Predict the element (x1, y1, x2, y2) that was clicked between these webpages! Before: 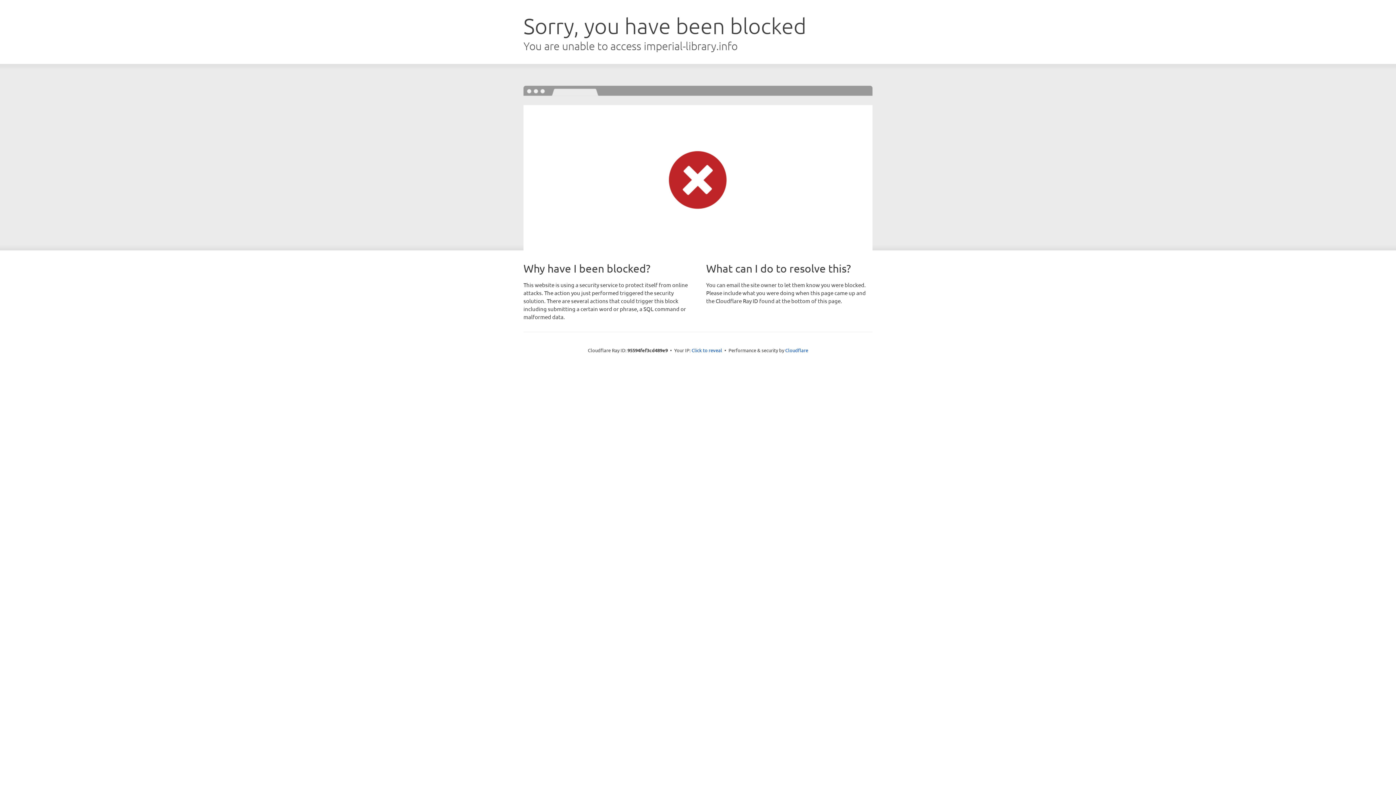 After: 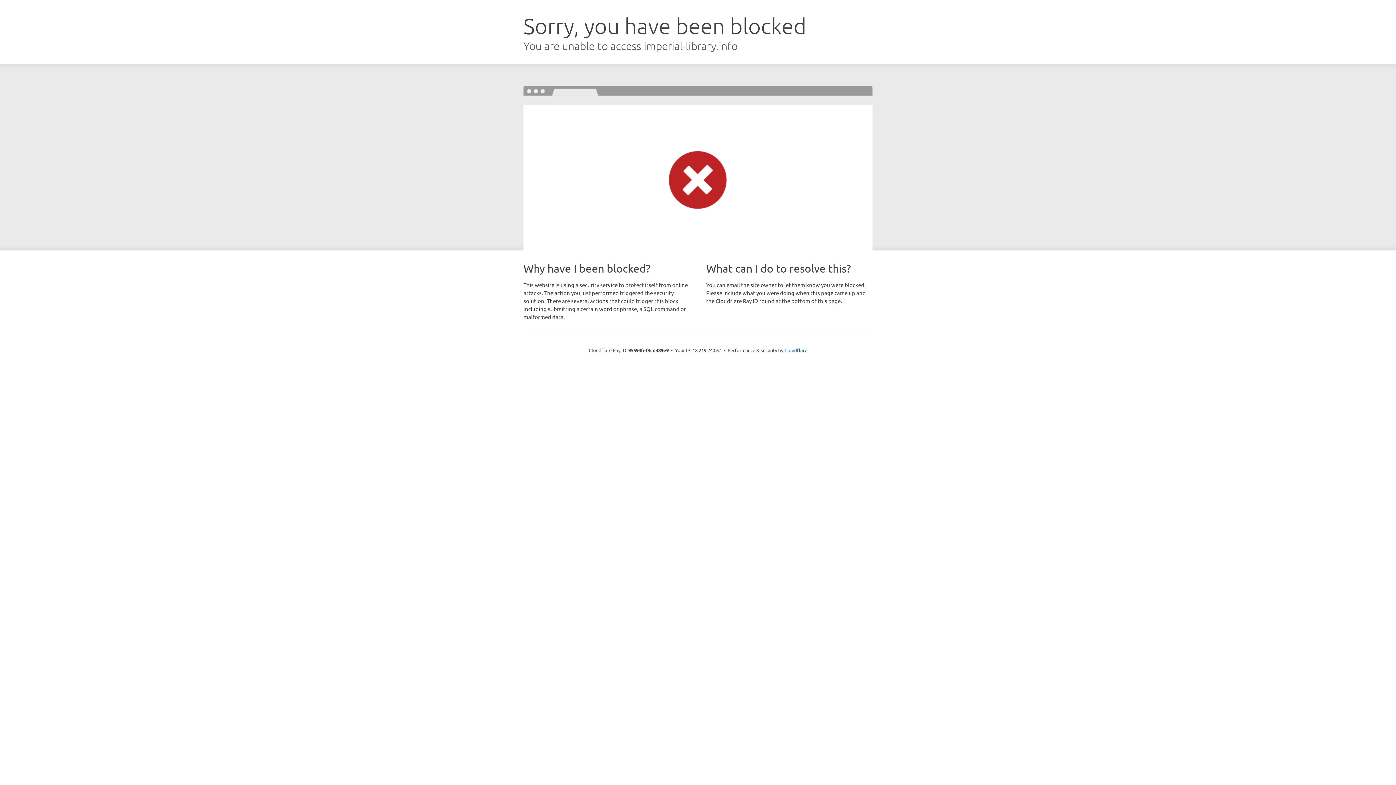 Action: label: Click to reveal bbox: (691, 346, 722, 353)